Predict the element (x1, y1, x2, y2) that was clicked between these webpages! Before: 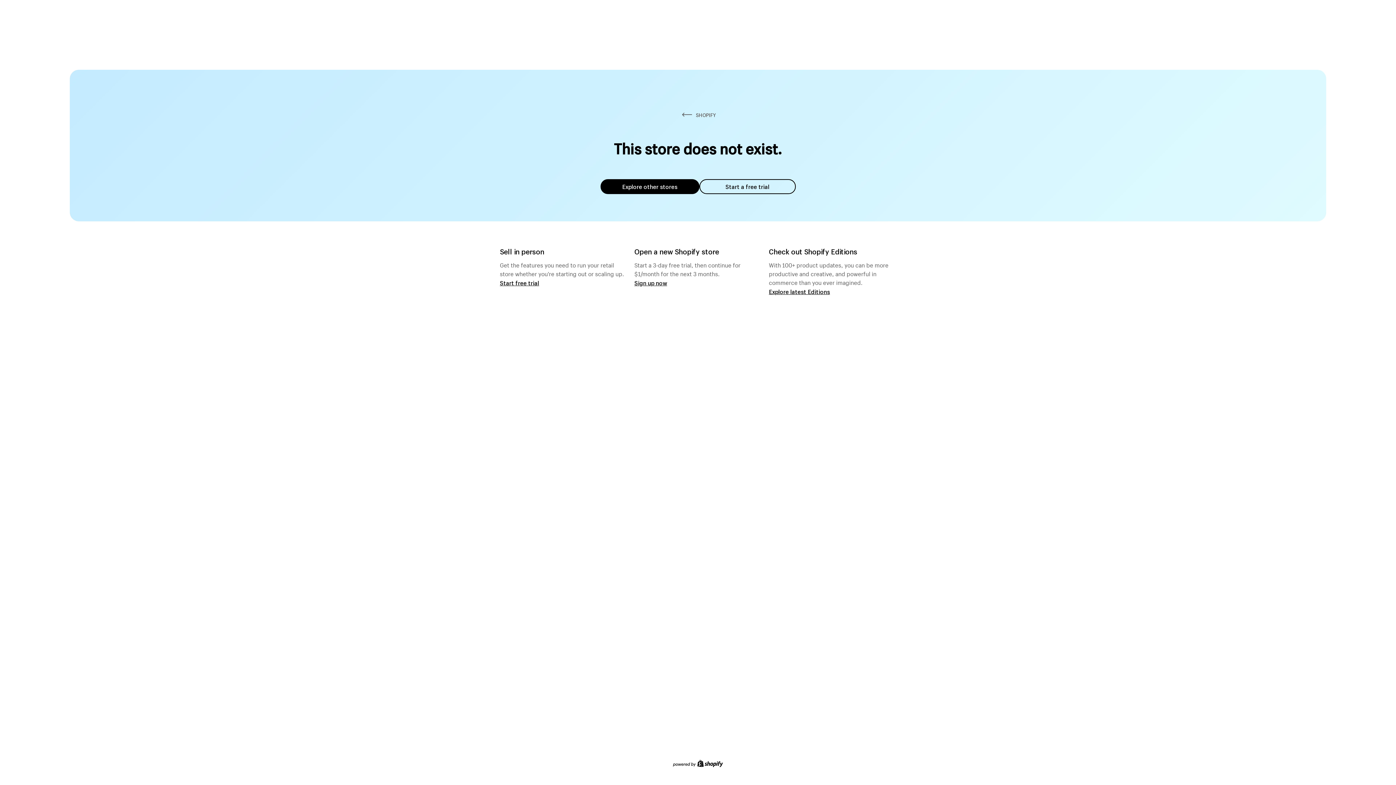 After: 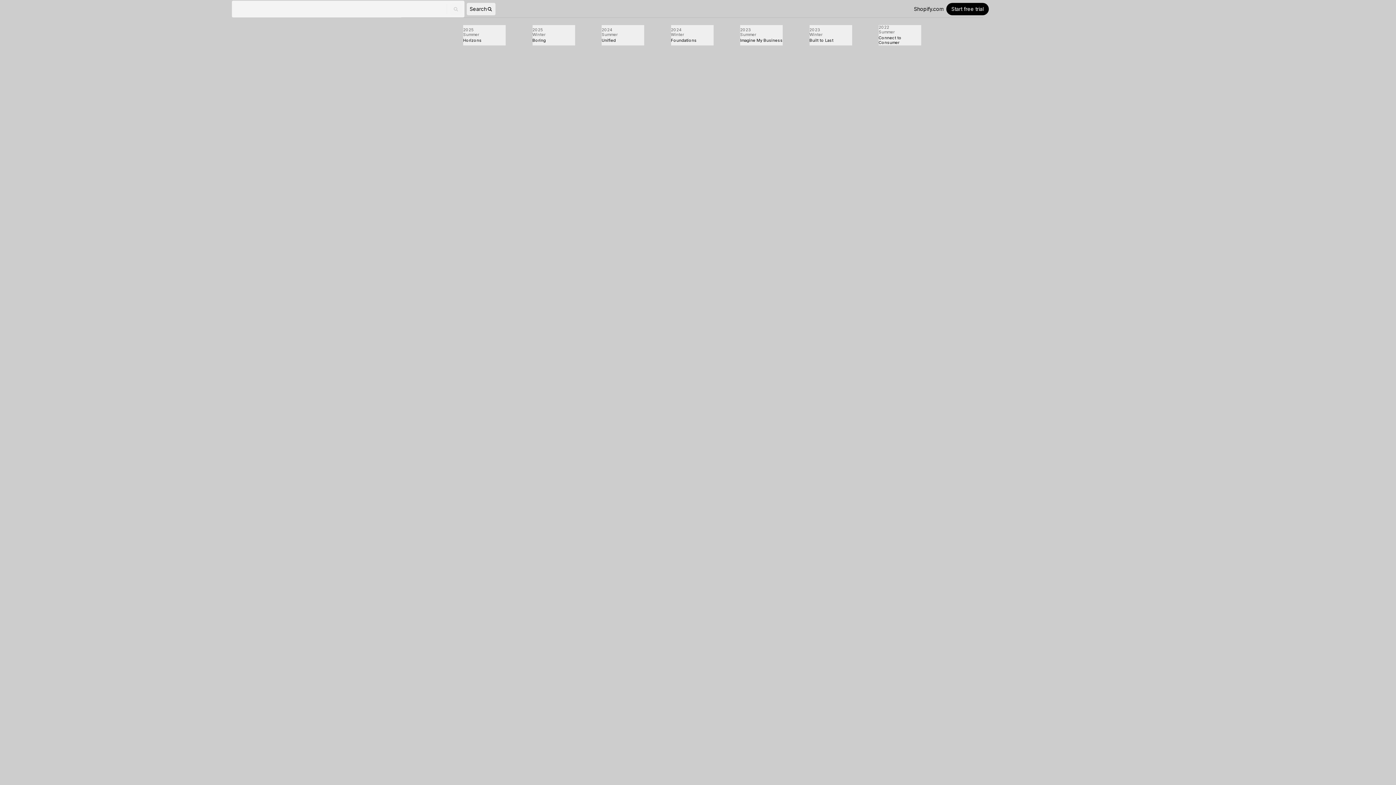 Action: label: Explore latest Editions bbox: (769, 287, 830, 295)